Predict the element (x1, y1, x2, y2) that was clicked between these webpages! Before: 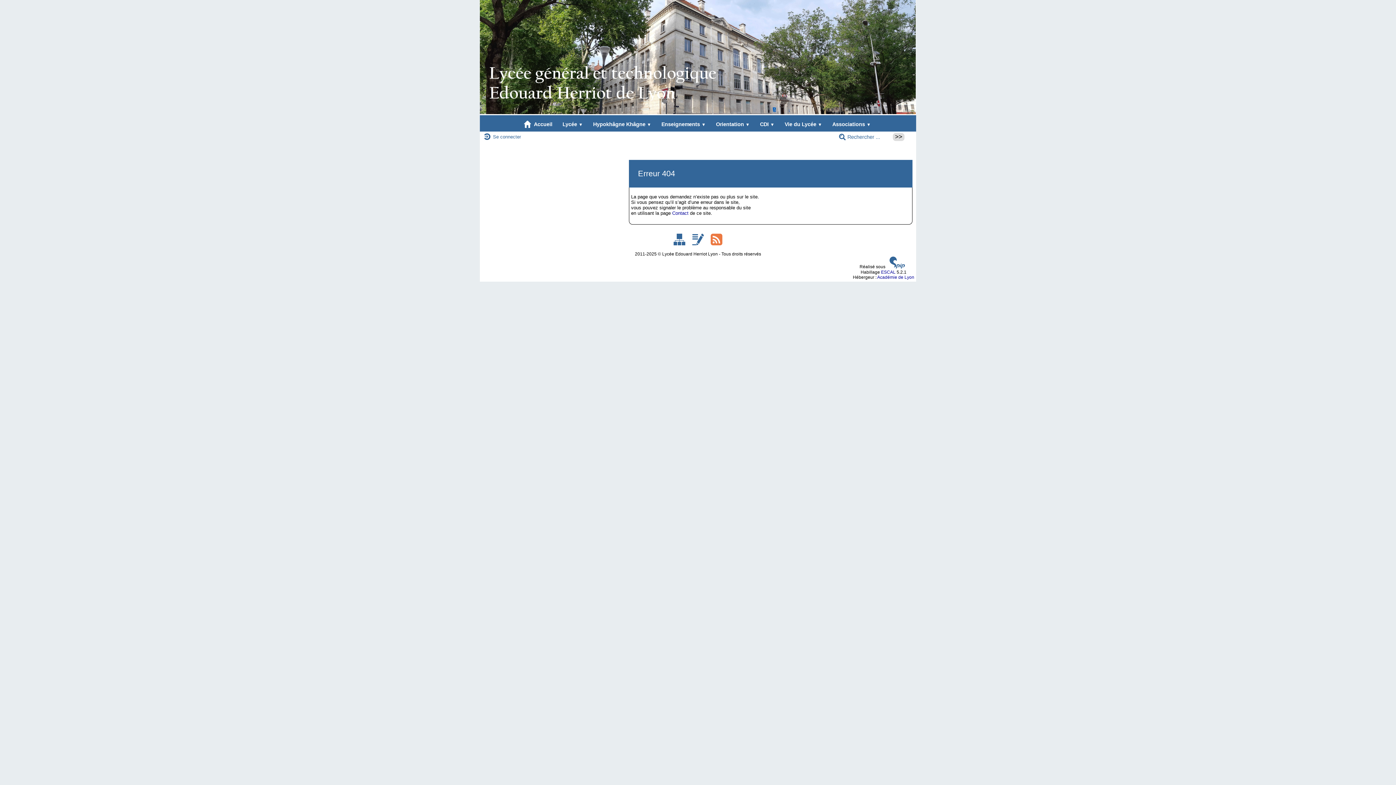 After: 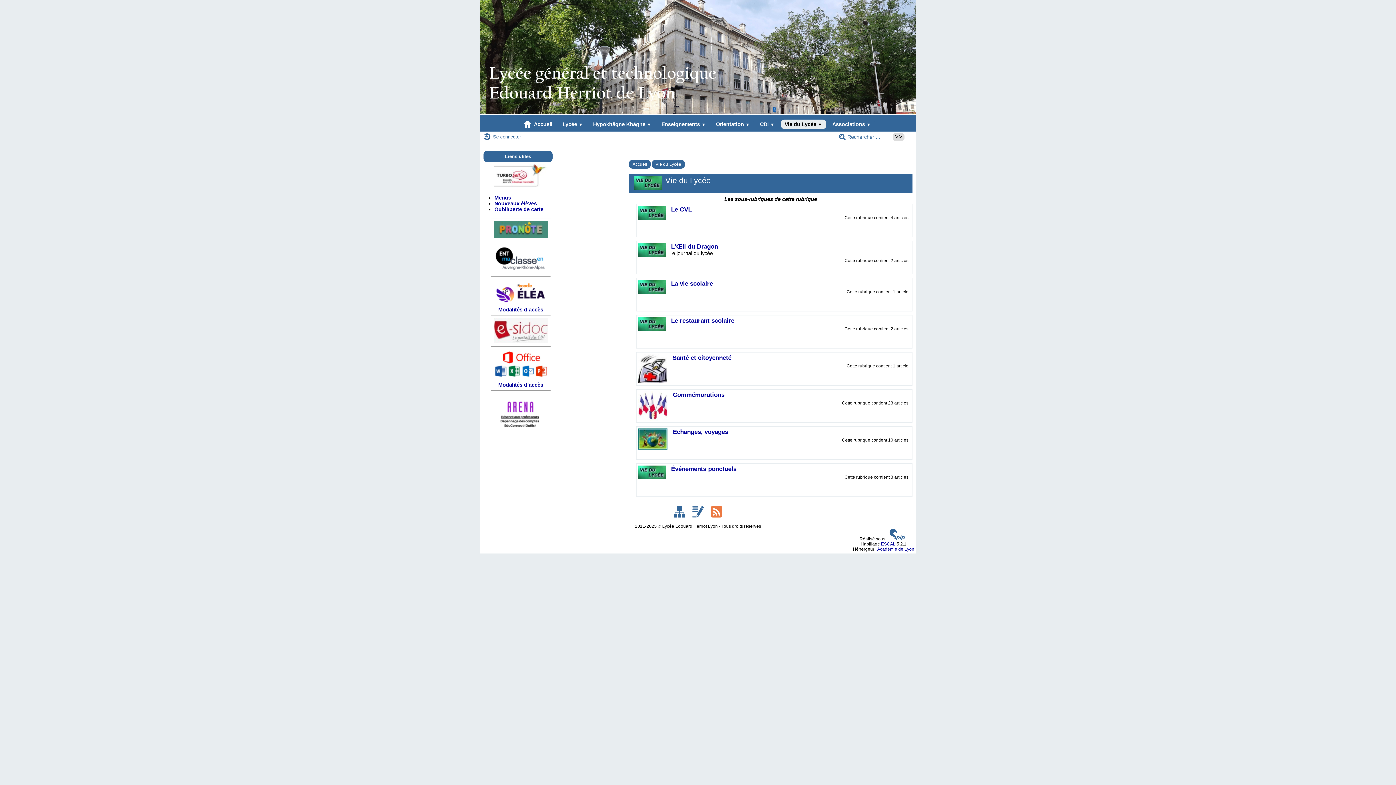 Action: bbox: (780, 119, 826, 129) label: Vie du Lycée ▼